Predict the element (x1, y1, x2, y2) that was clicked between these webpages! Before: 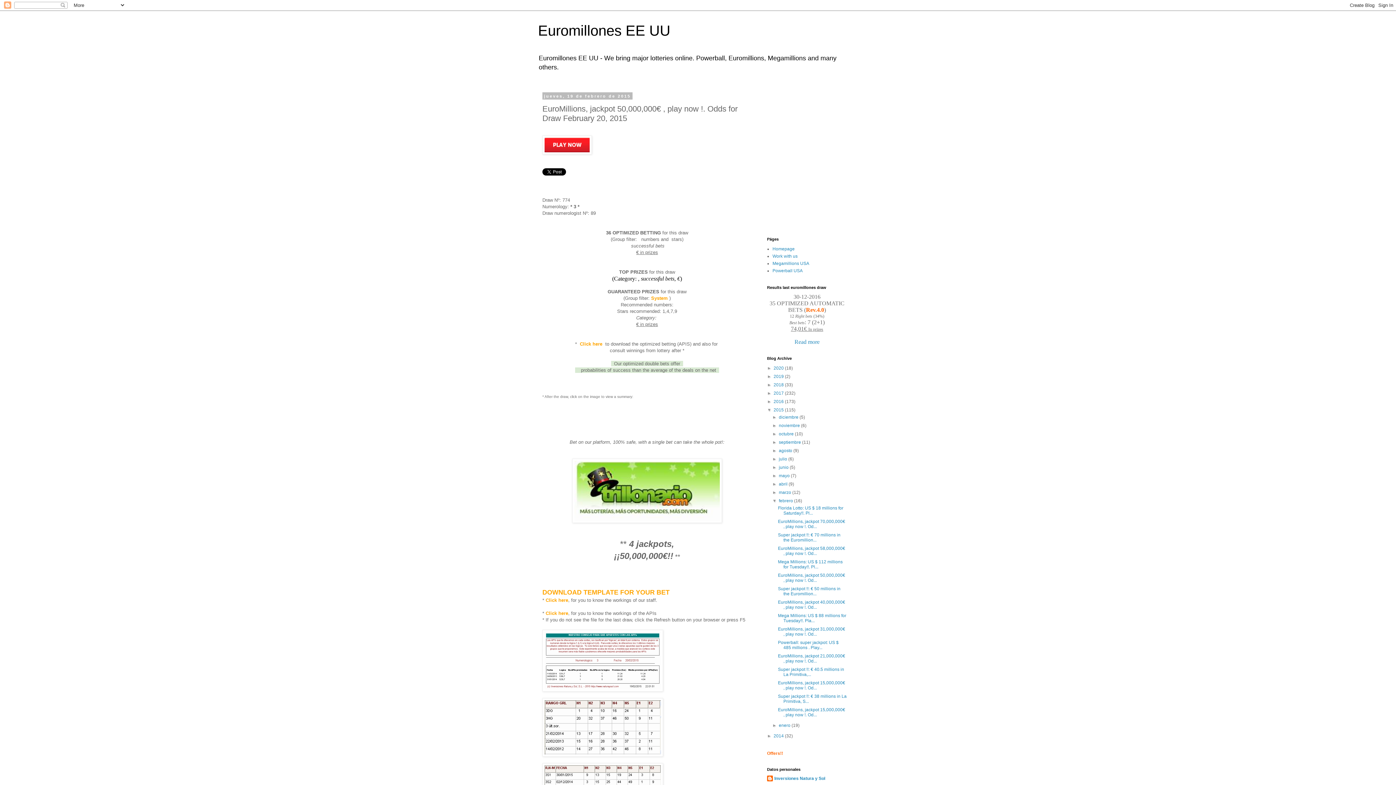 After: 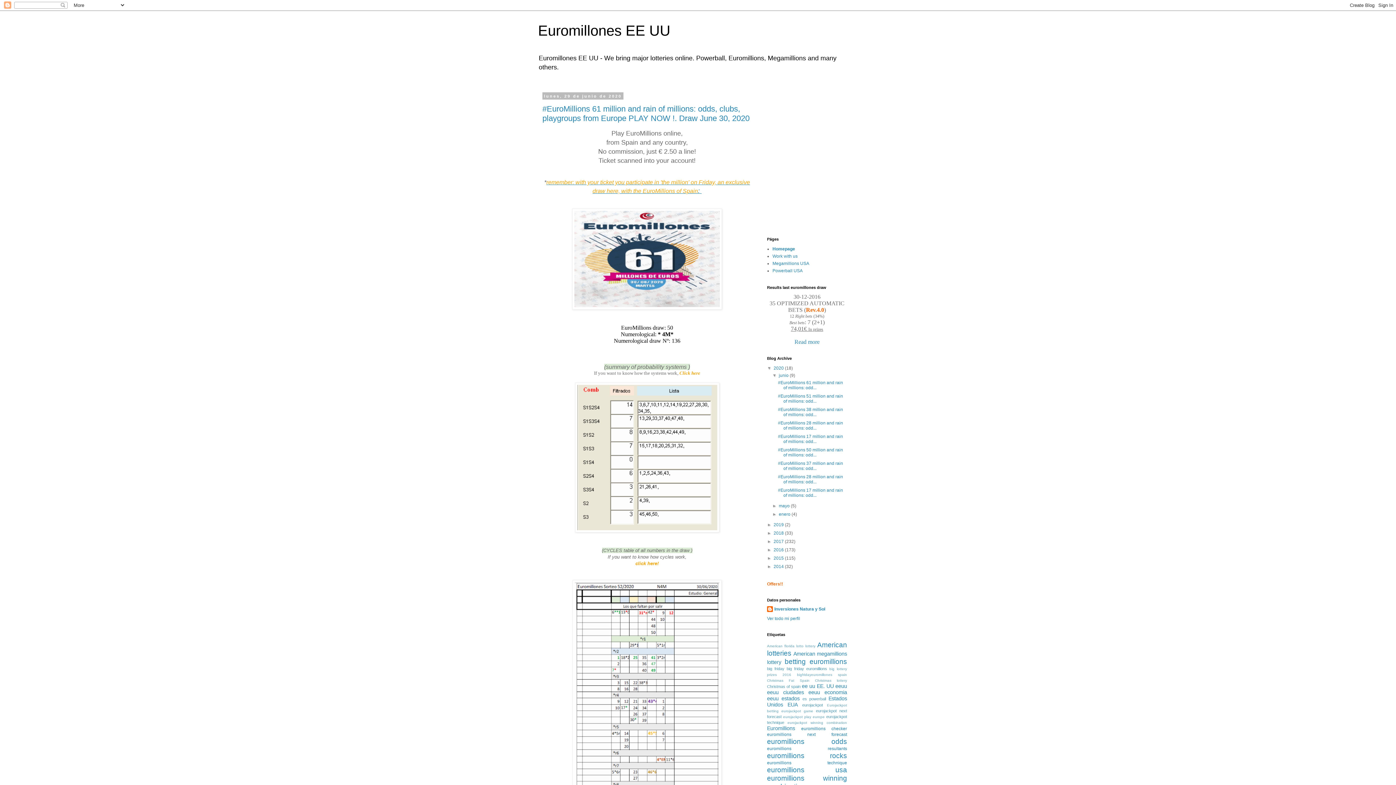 Action: bbox: (772, 246, 794, 251) label: Homepage